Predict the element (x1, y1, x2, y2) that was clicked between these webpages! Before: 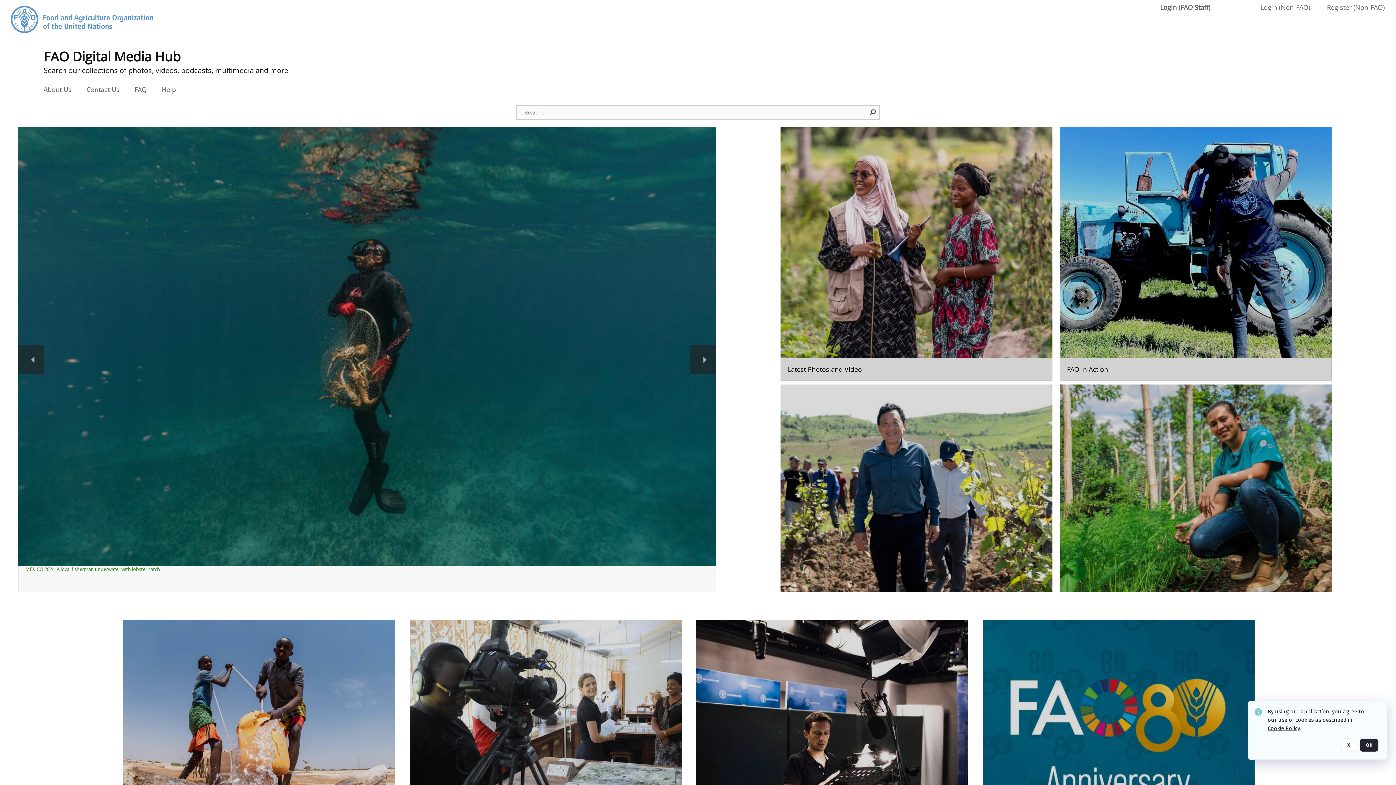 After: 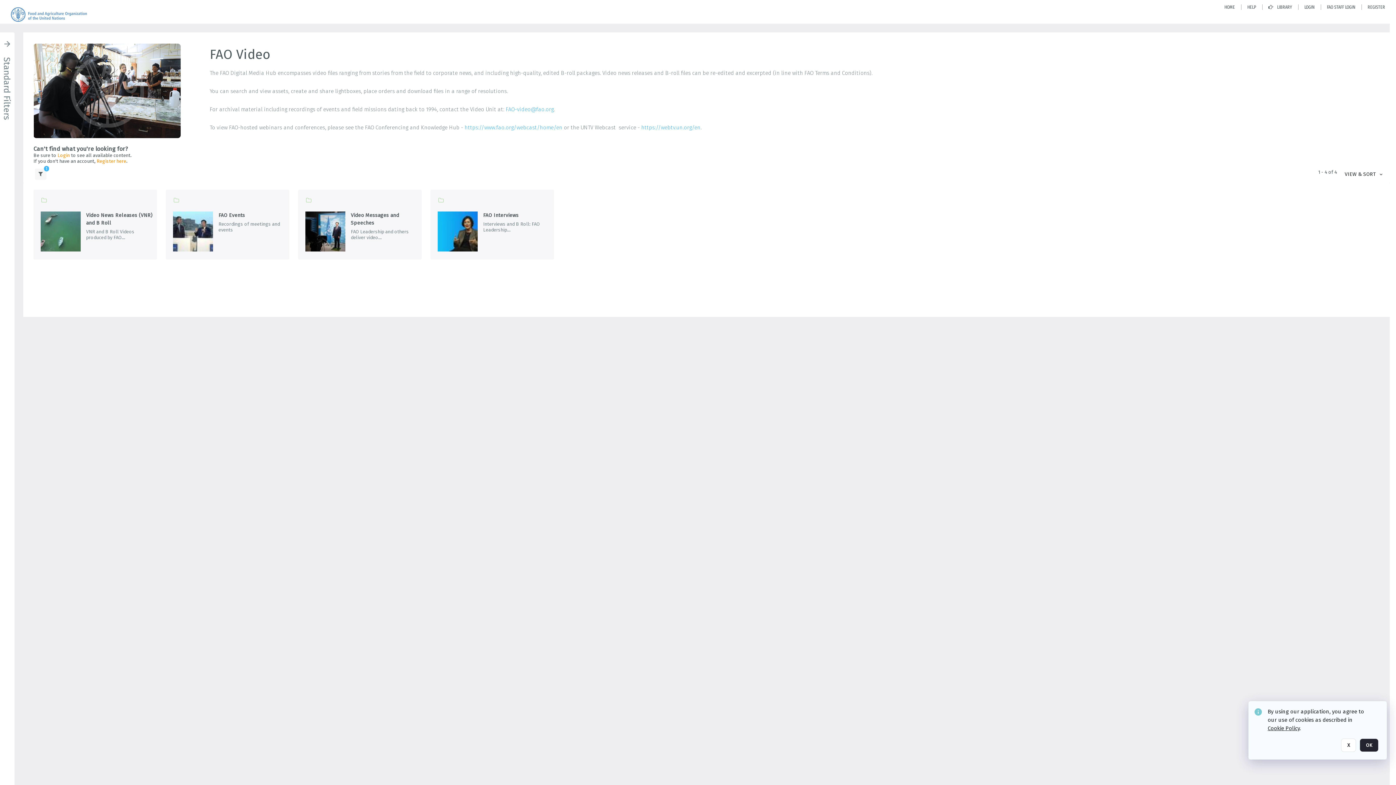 Action: label: Go to the package bbox: (409, 620, 681, 873)